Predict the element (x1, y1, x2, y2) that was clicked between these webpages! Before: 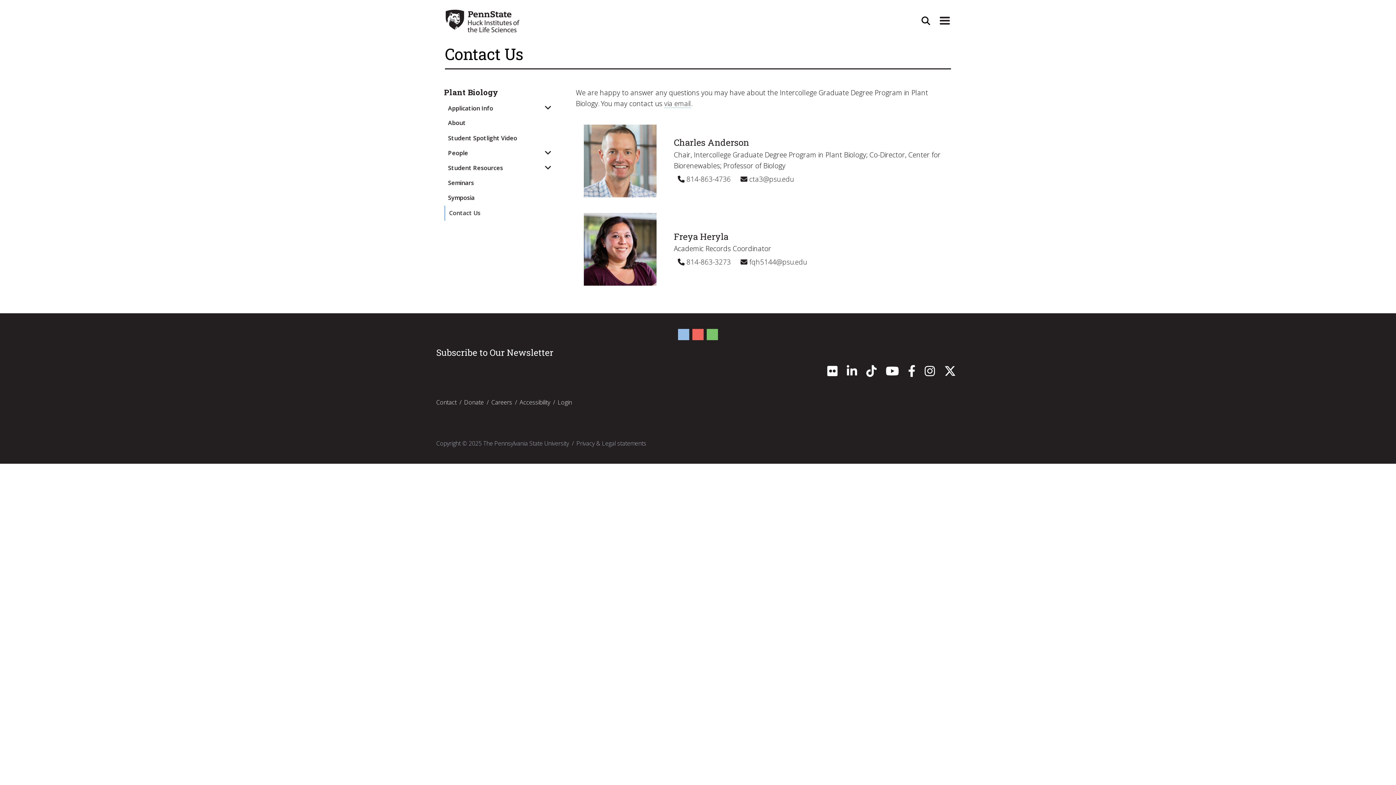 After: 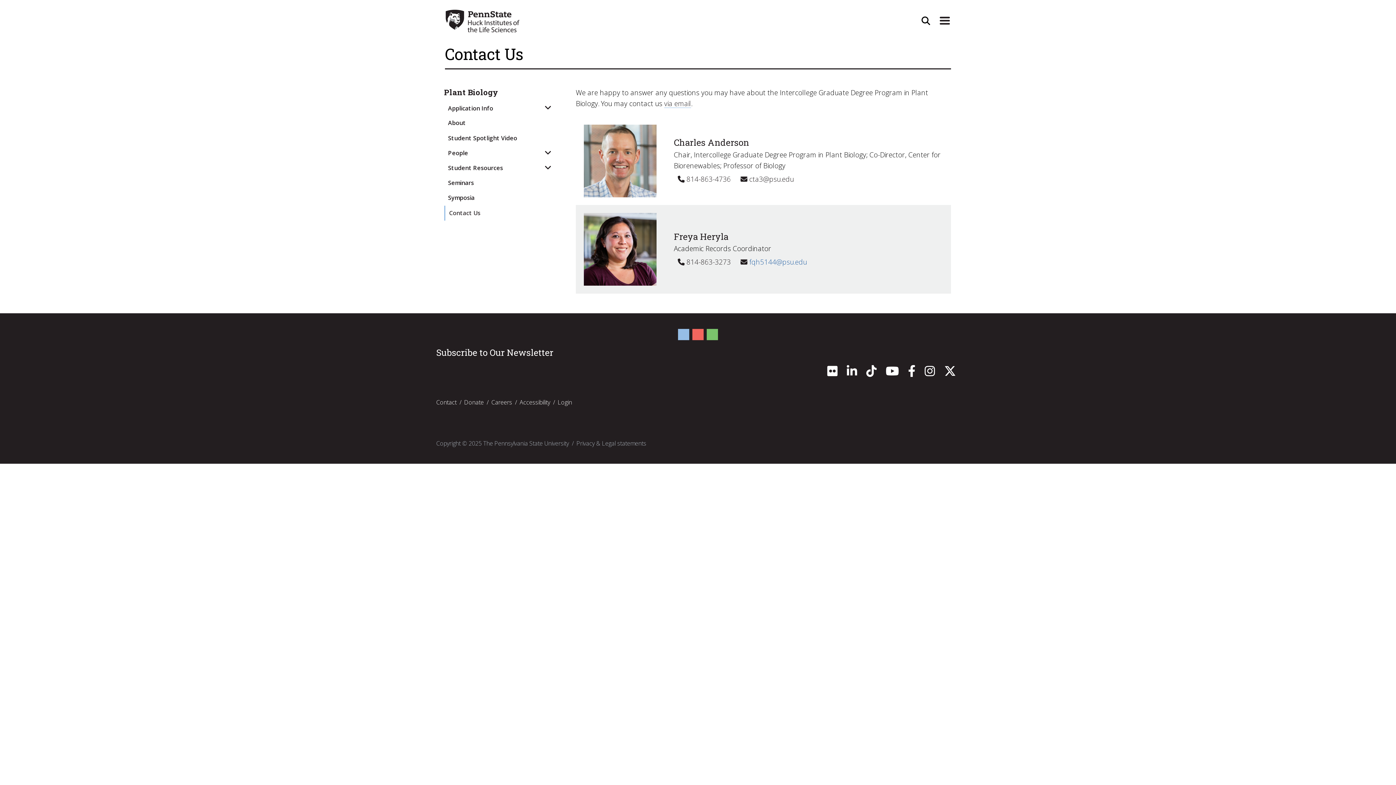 Action: label:  fqh5144@psu.edu bbox: (740, 257, 807, 267)